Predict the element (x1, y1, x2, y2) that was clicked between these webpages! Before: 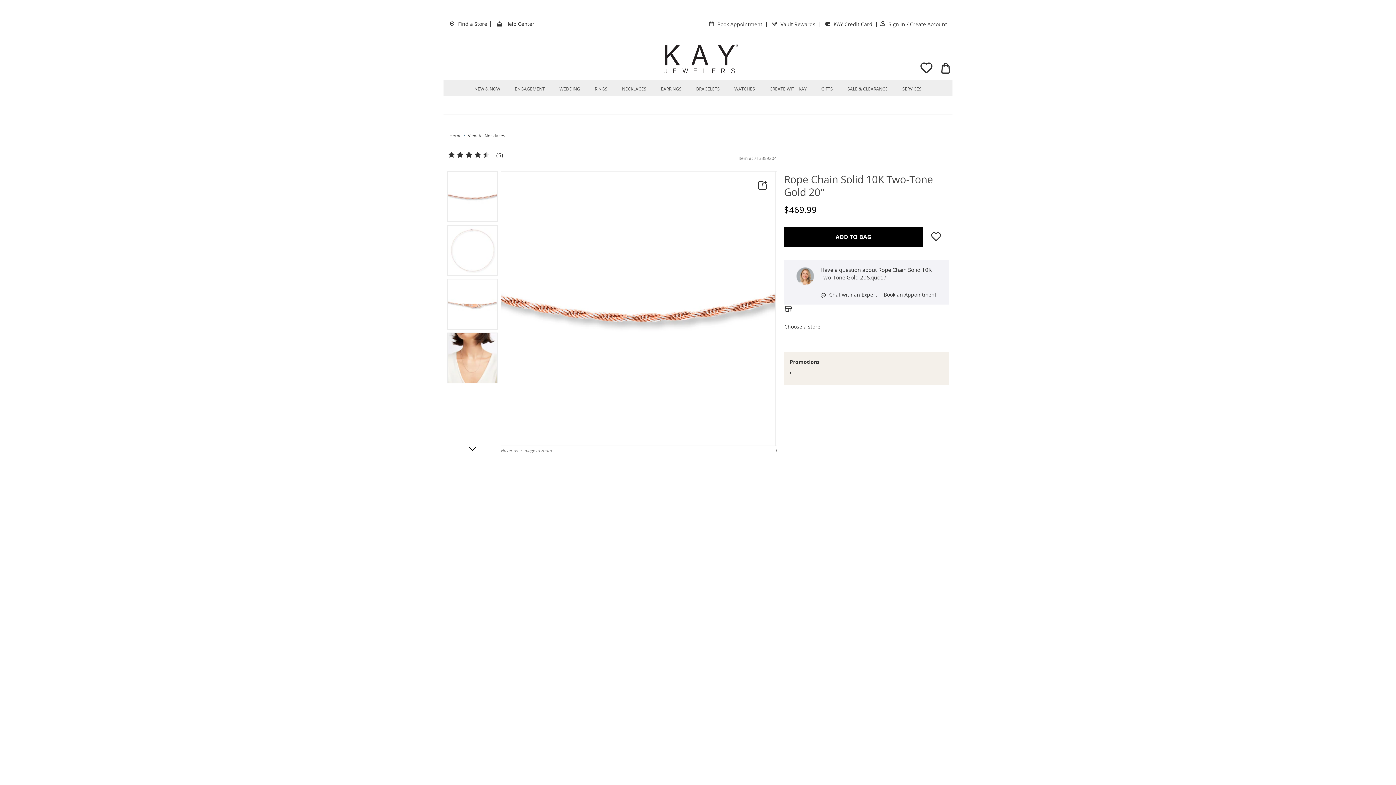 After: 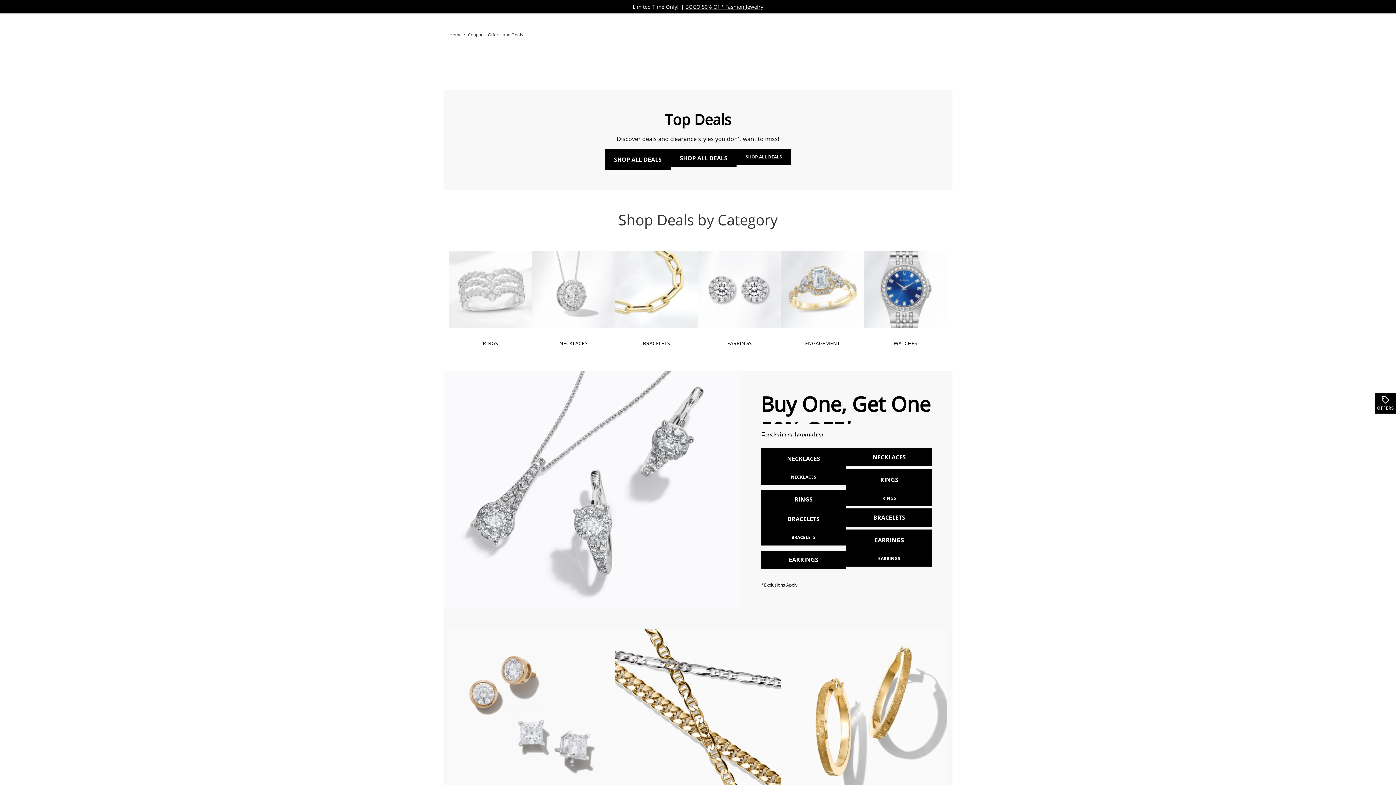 Action: label: SALE & CLEARANCE bbox: (847, 83, 888, 94)